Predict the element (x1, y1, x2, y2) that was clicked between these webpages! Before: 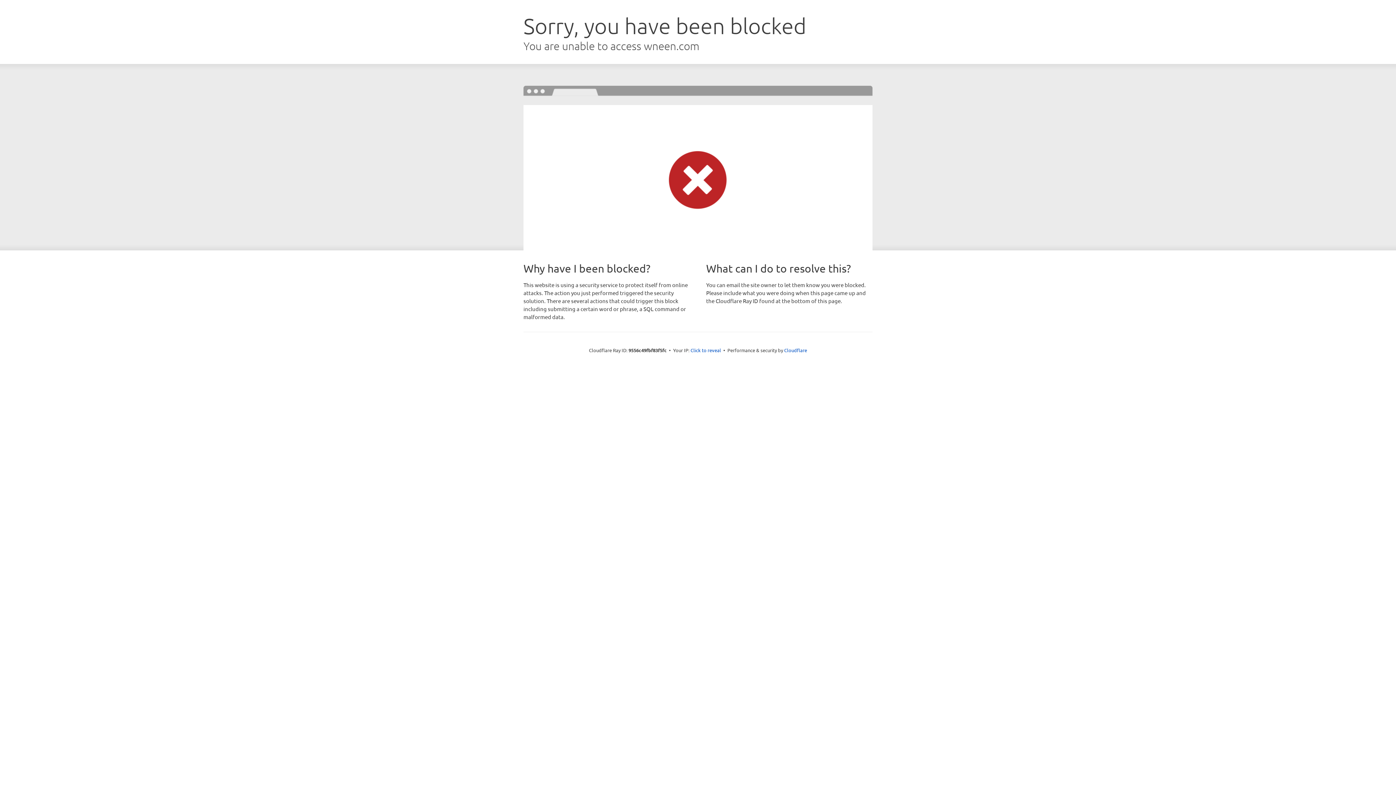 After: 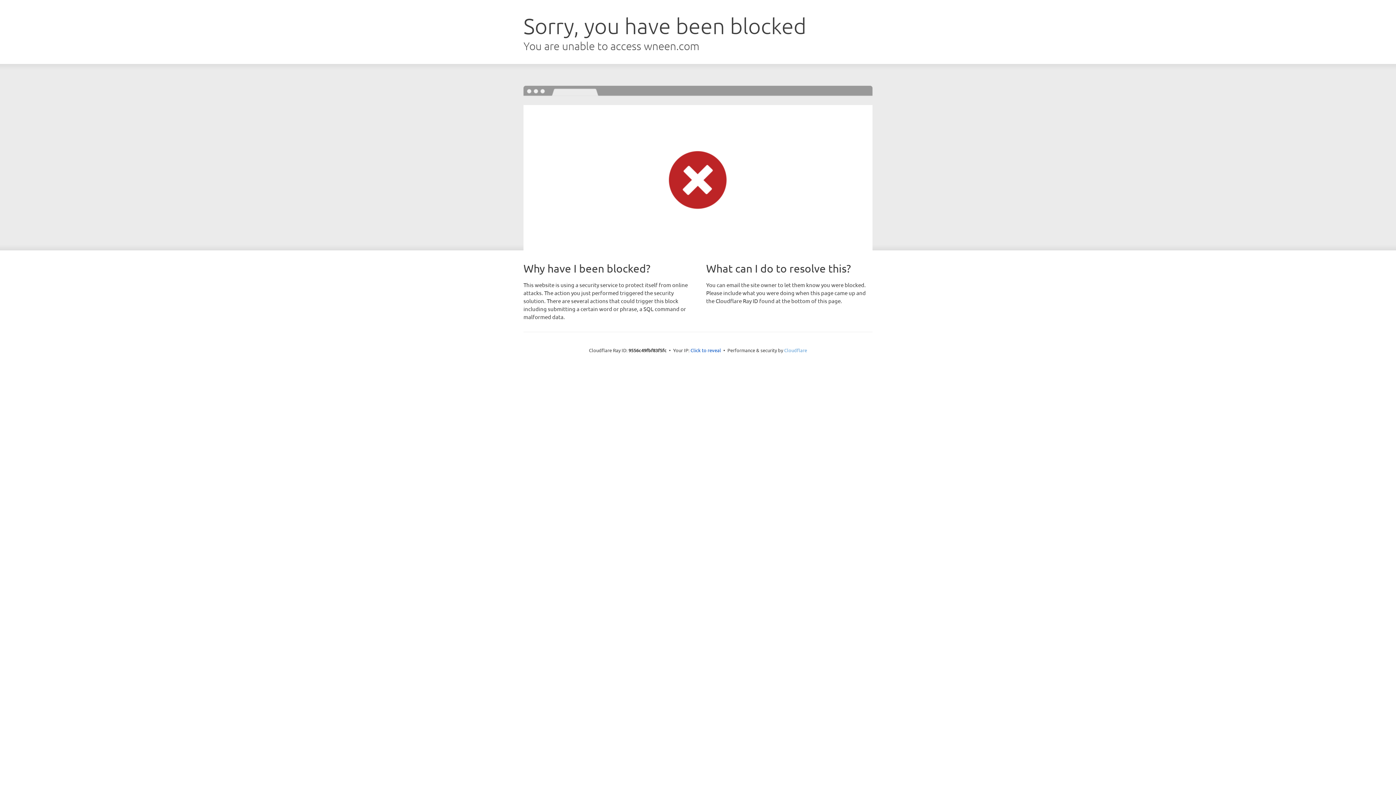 Action: bbox: (784, 347, 807, 353) label: Cloudflare